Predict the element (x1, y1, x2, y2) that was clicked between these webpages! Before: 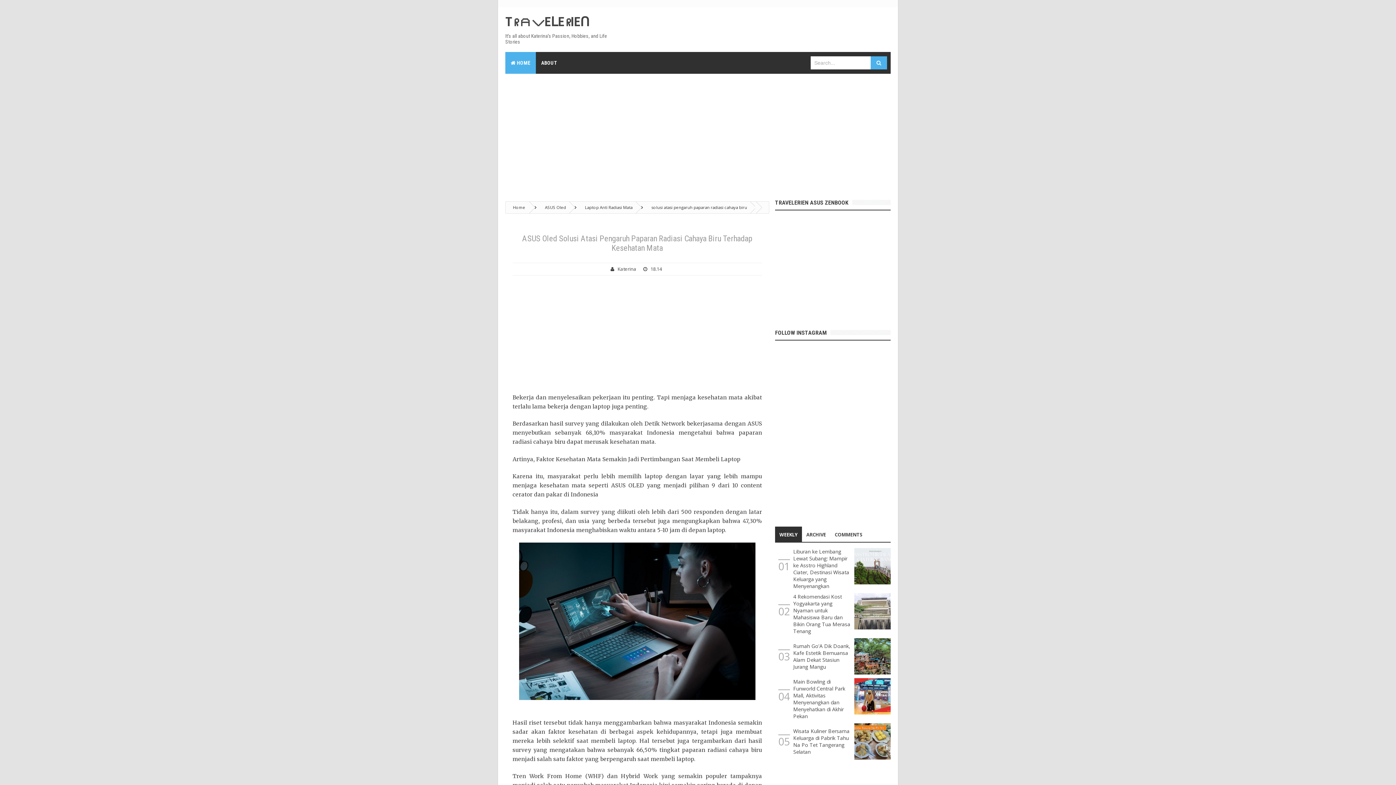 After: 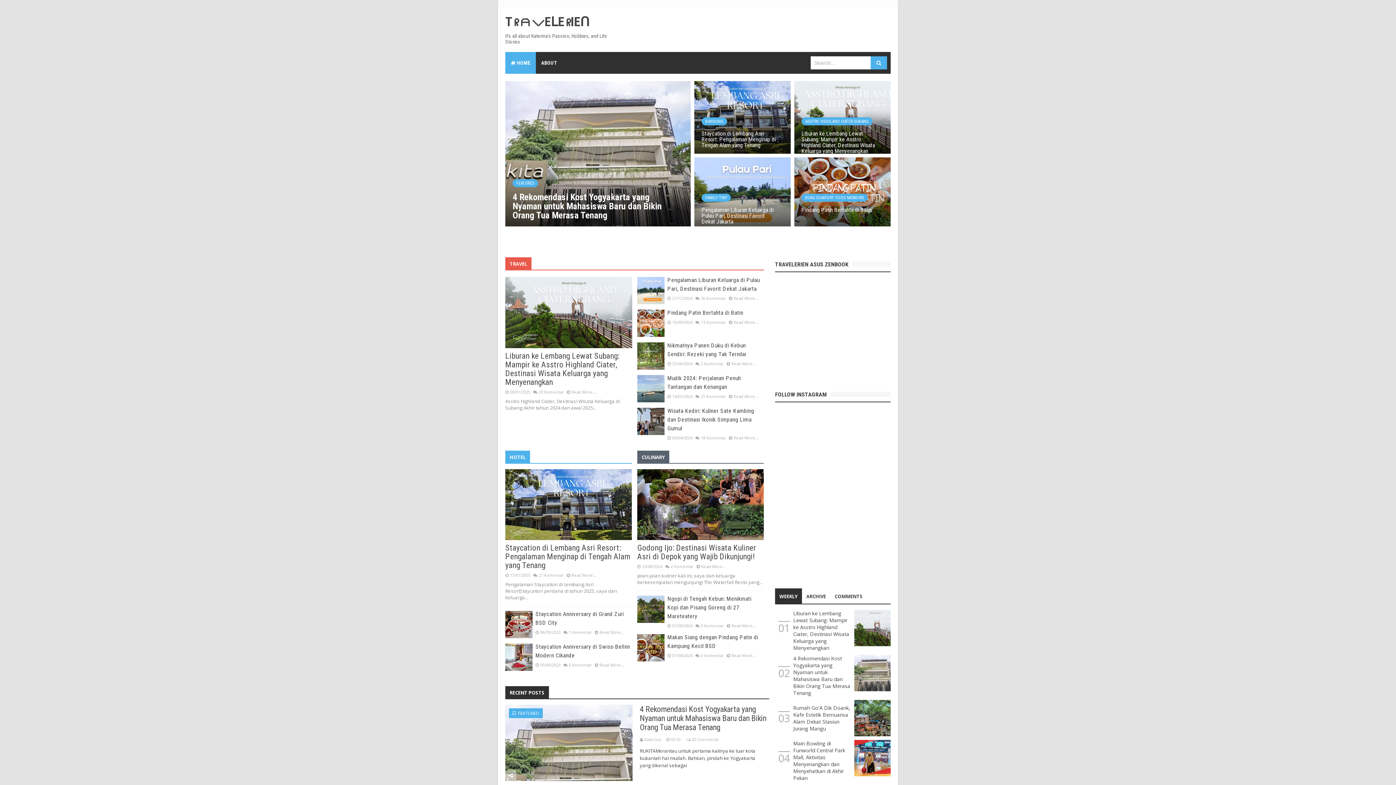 Action: bbox: (505, 52, 535, 73) label:  HOME